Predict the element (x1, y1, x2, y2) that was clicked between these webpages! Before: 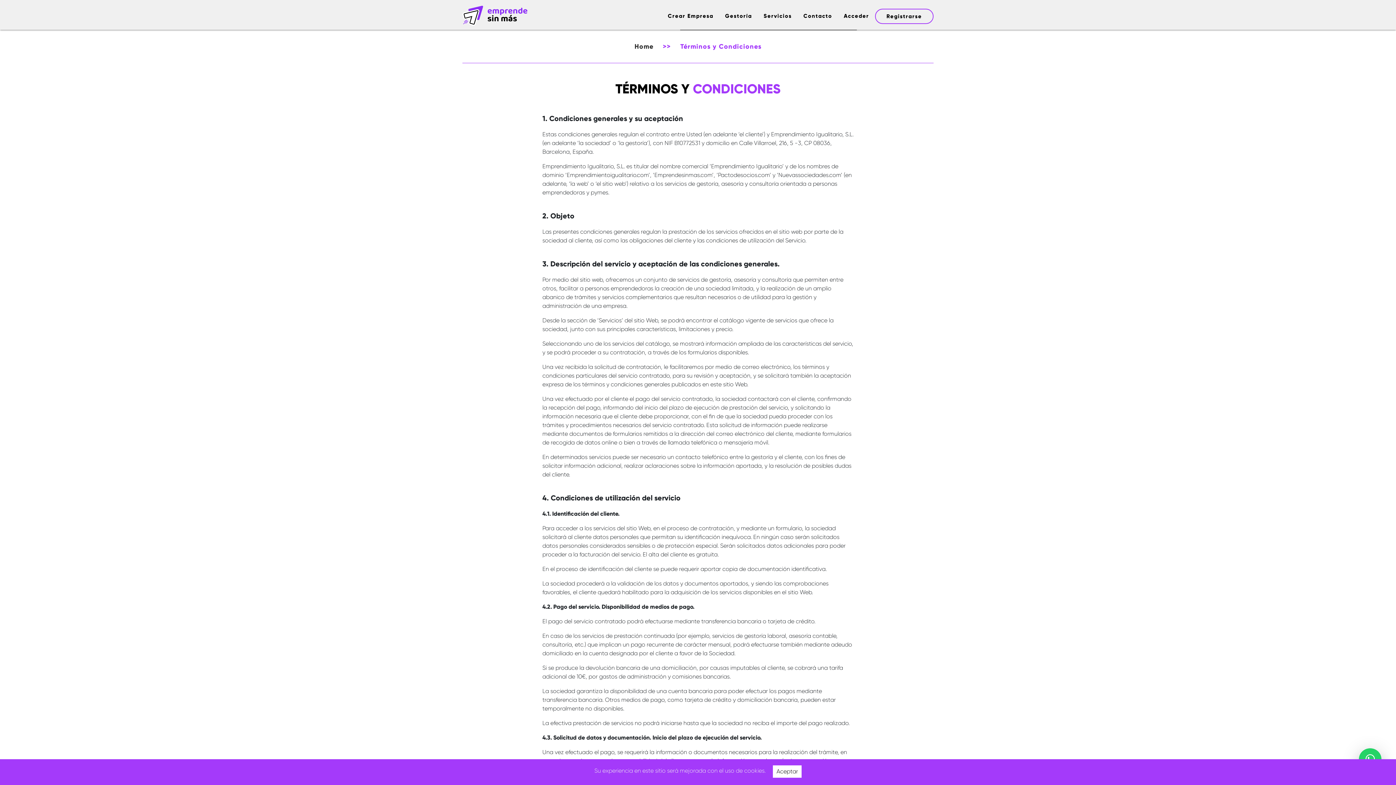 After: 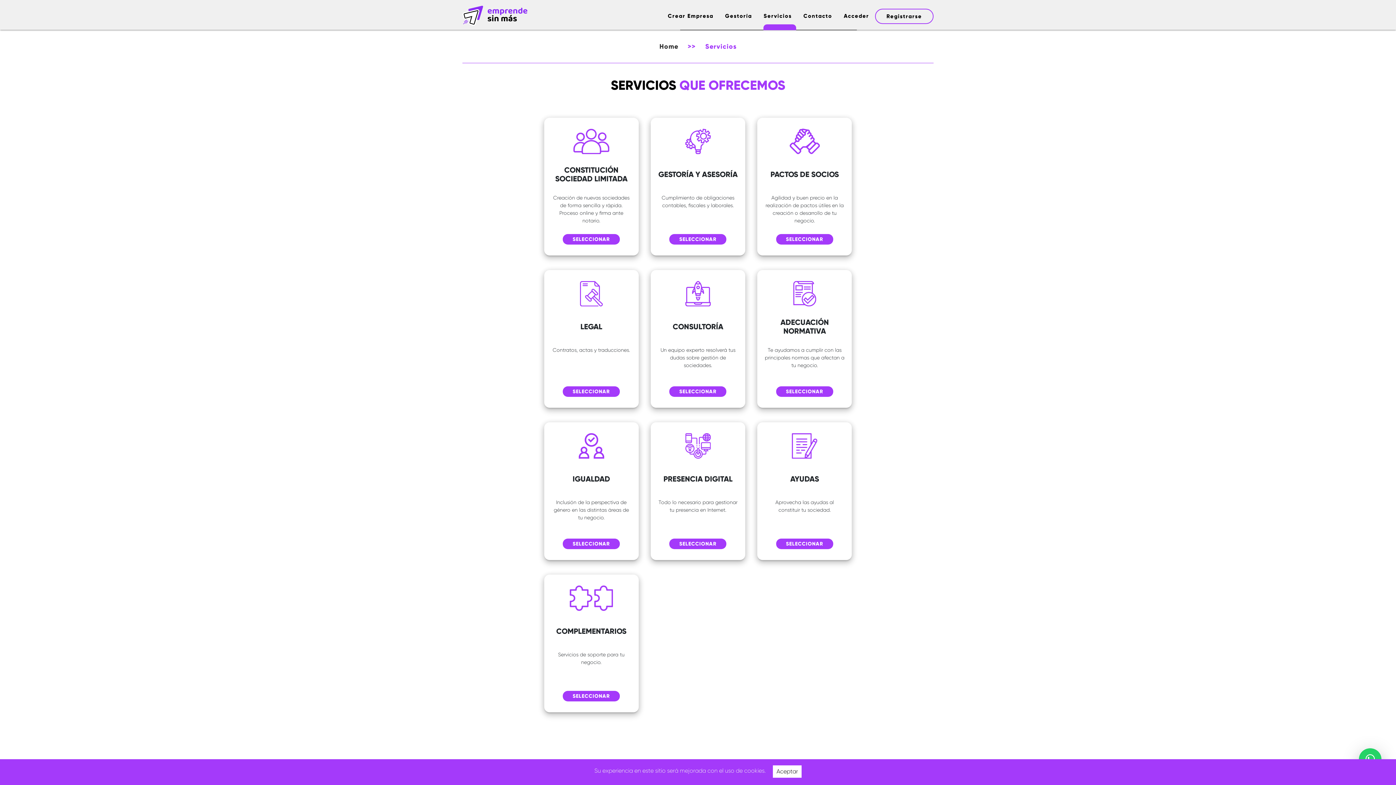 Action: label: Servicios bbox: (758, 12, 797, 27)